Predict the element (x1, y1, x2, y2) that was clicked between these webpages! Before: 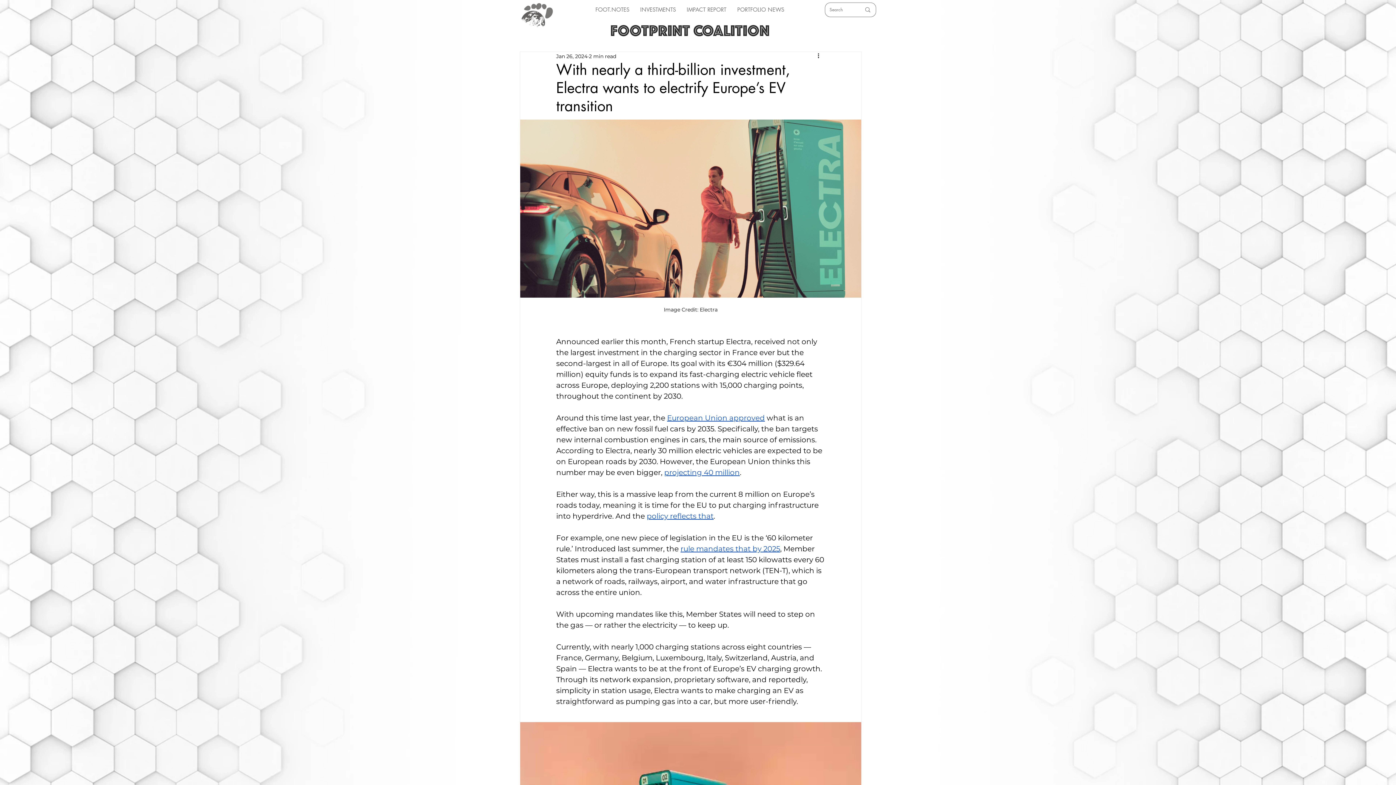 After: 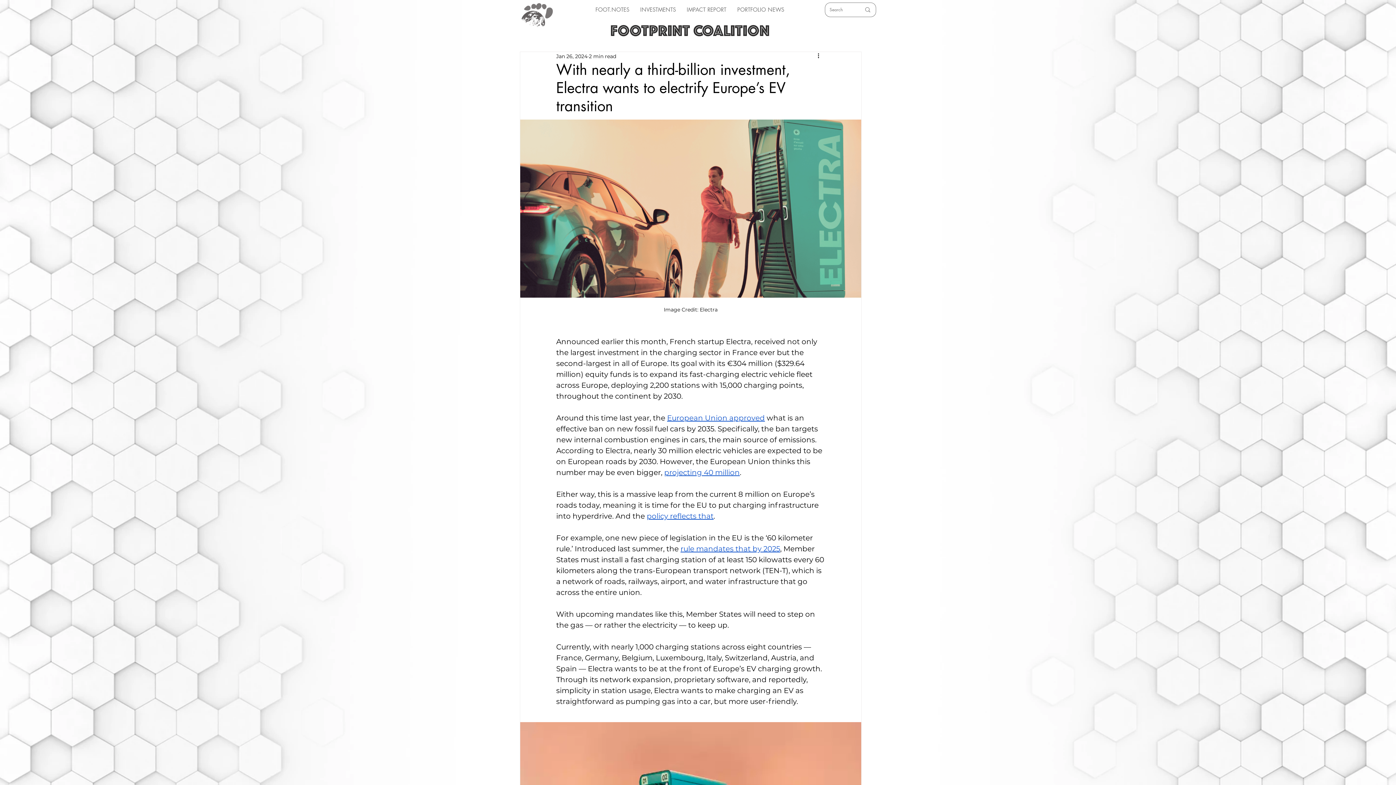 Action: label: rule mandates that by 2025 bbox: (680, 544, 780, 553)